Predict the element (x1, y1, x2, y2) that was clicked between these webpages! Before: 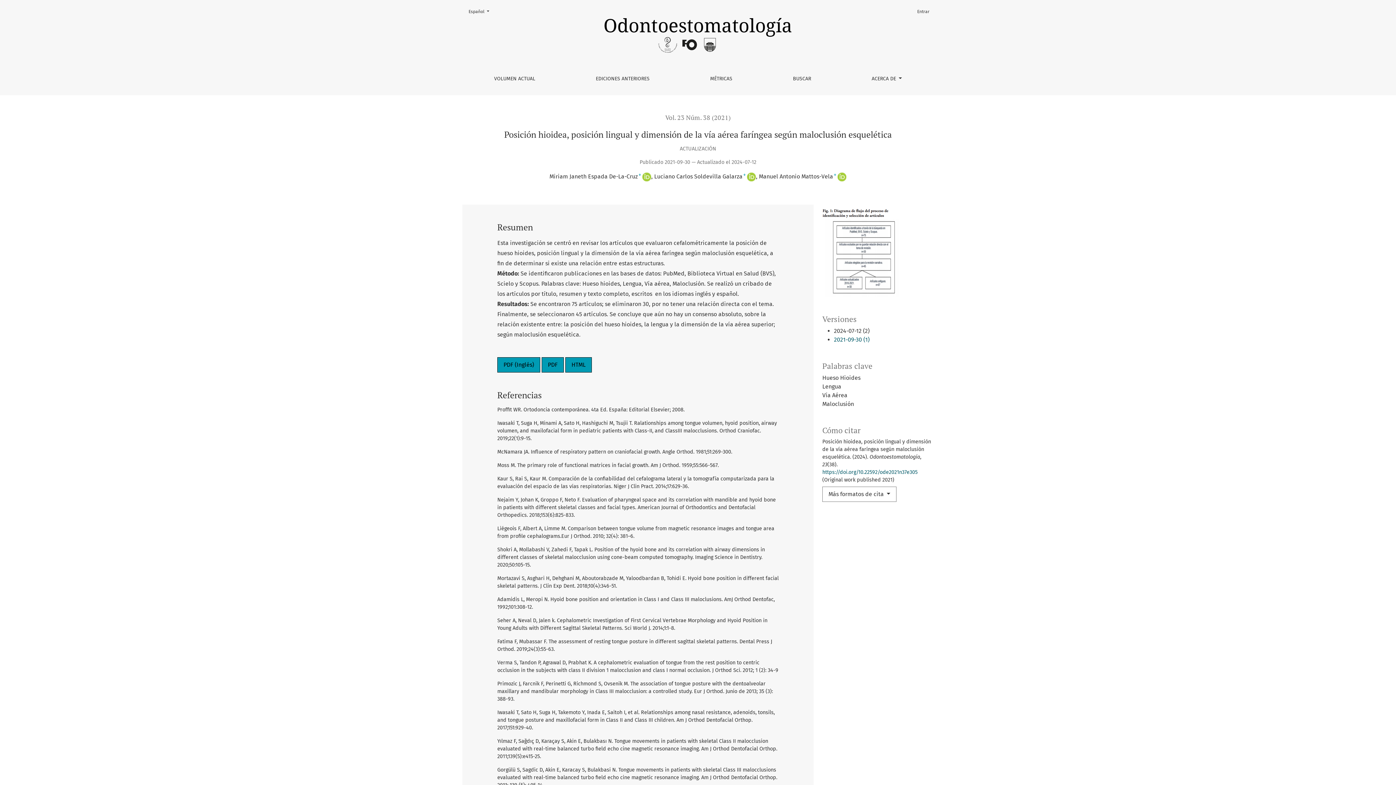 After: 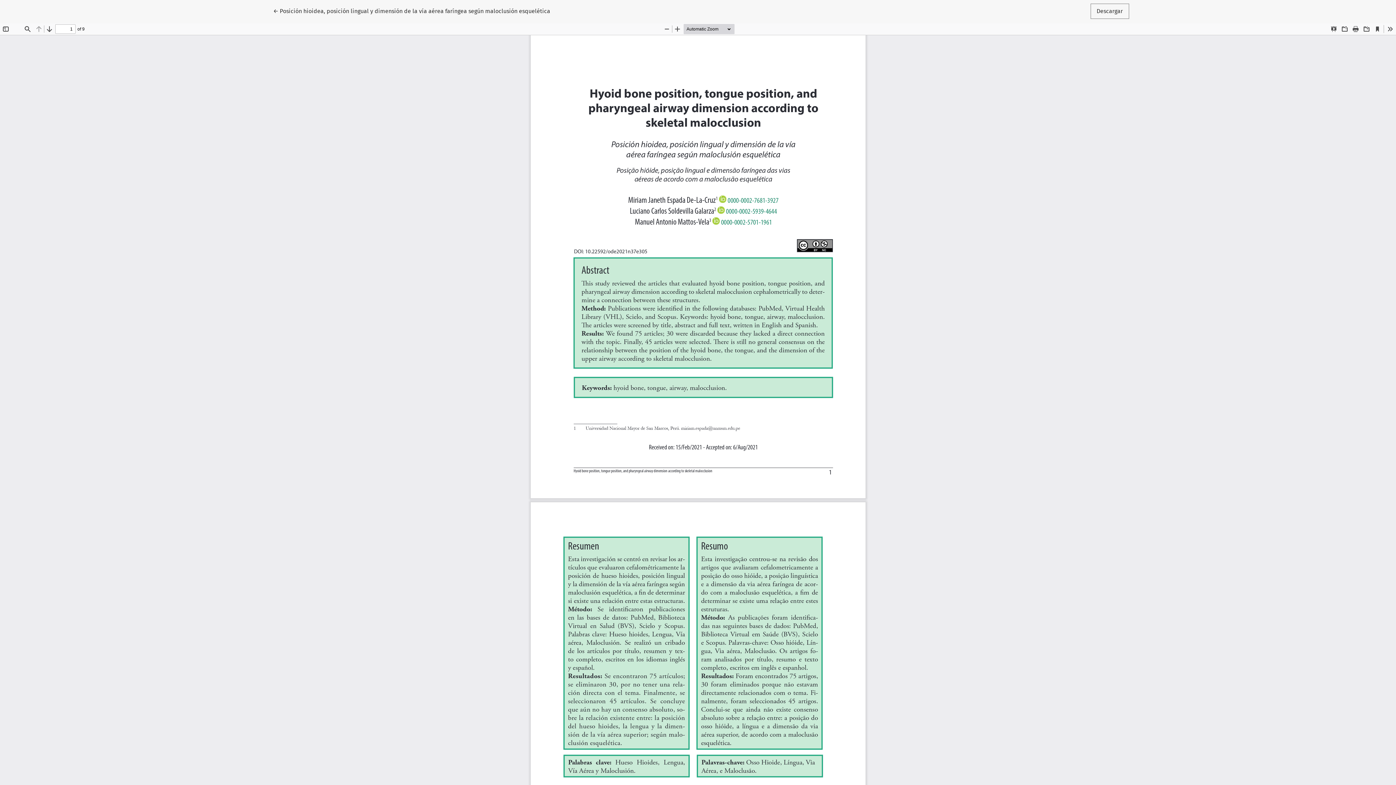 Action: label: PDF (Inglés) bbox: (497, 357, 540, 372)